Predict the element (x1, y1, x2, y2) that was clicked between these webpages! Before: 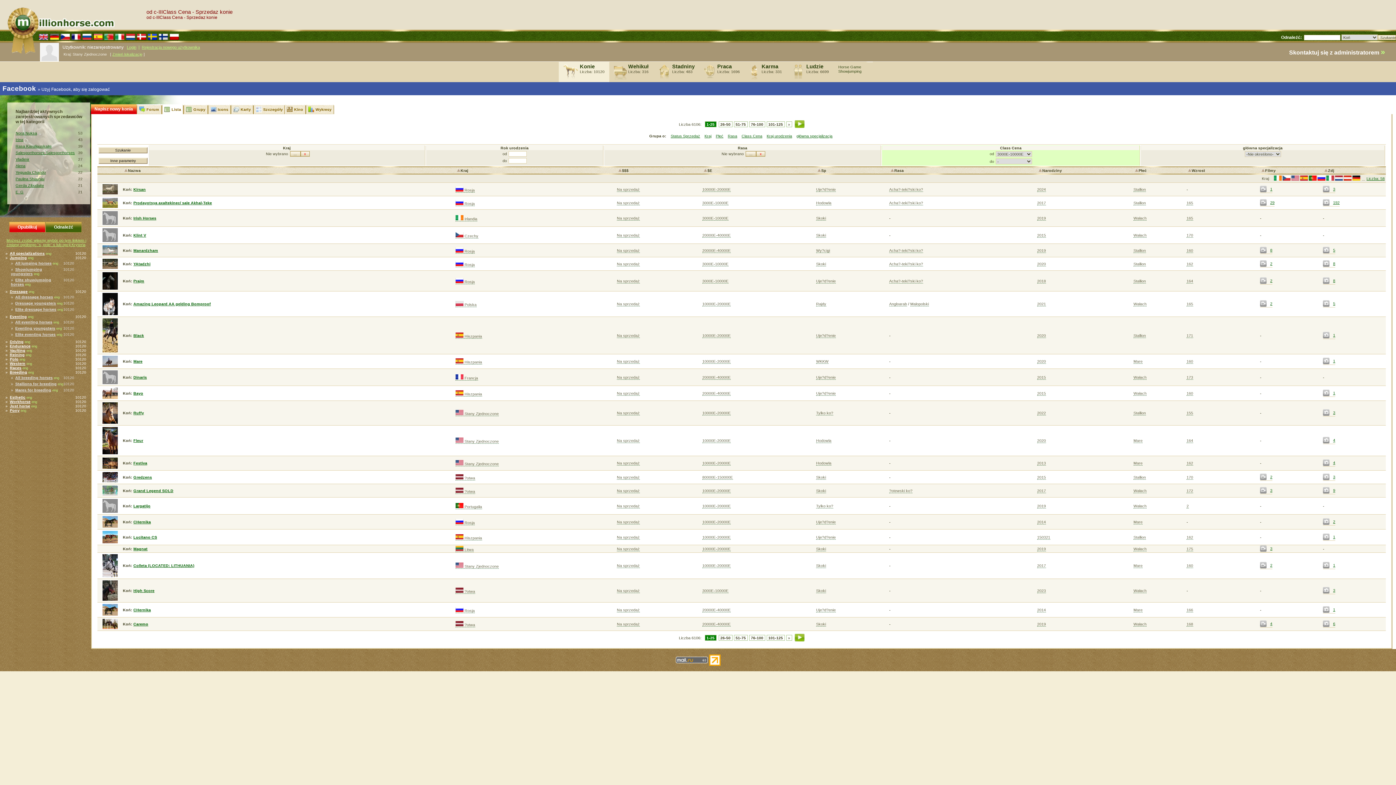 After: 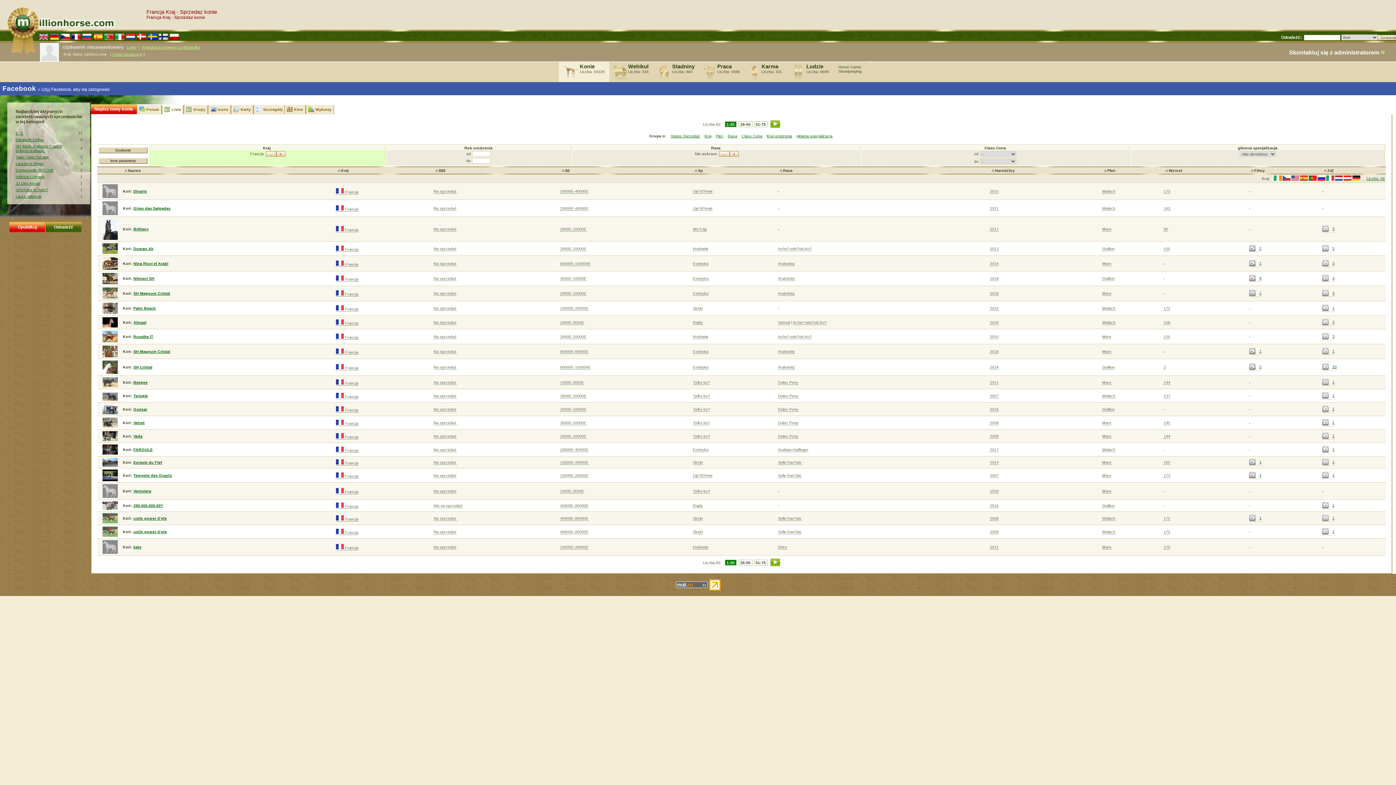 Action: label:  Francja bbox: (455, 376, 478, 380)